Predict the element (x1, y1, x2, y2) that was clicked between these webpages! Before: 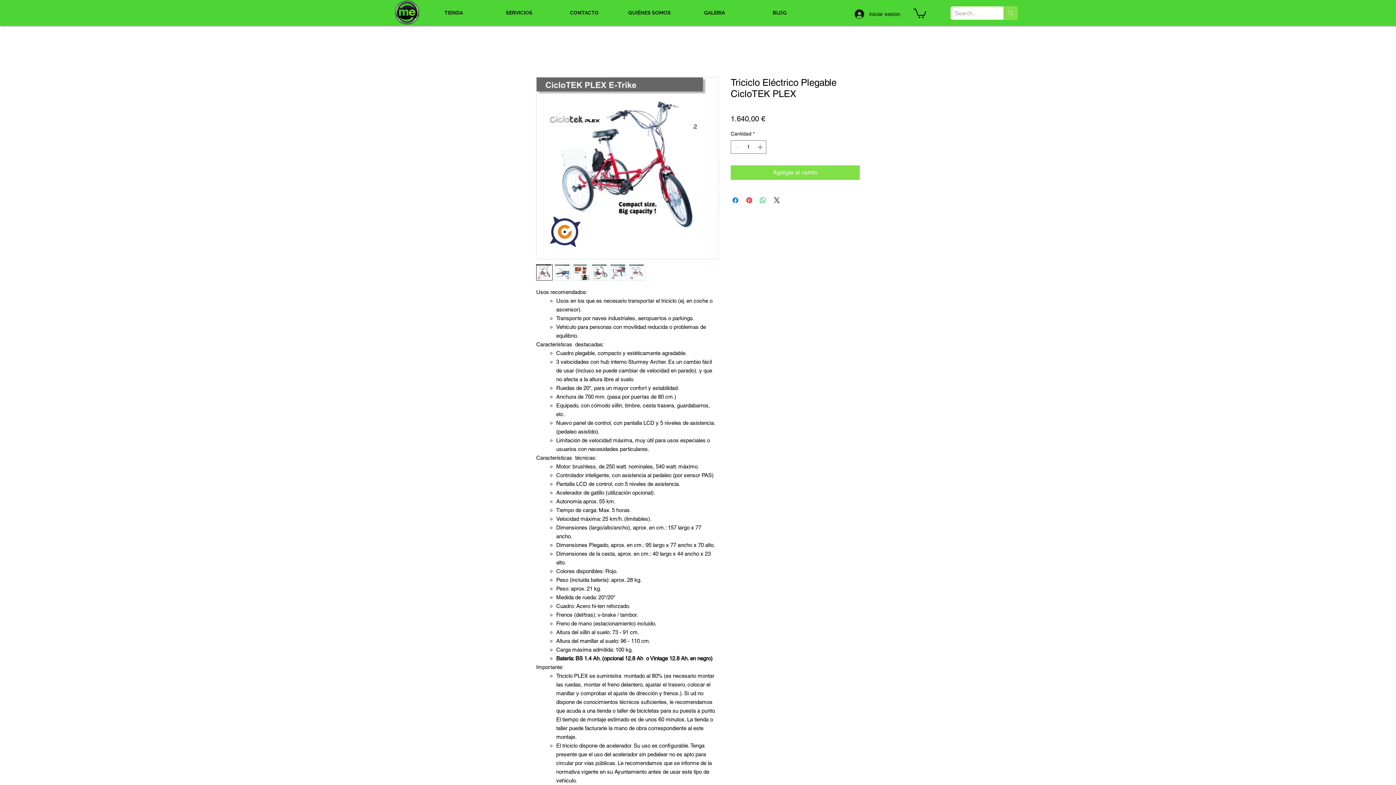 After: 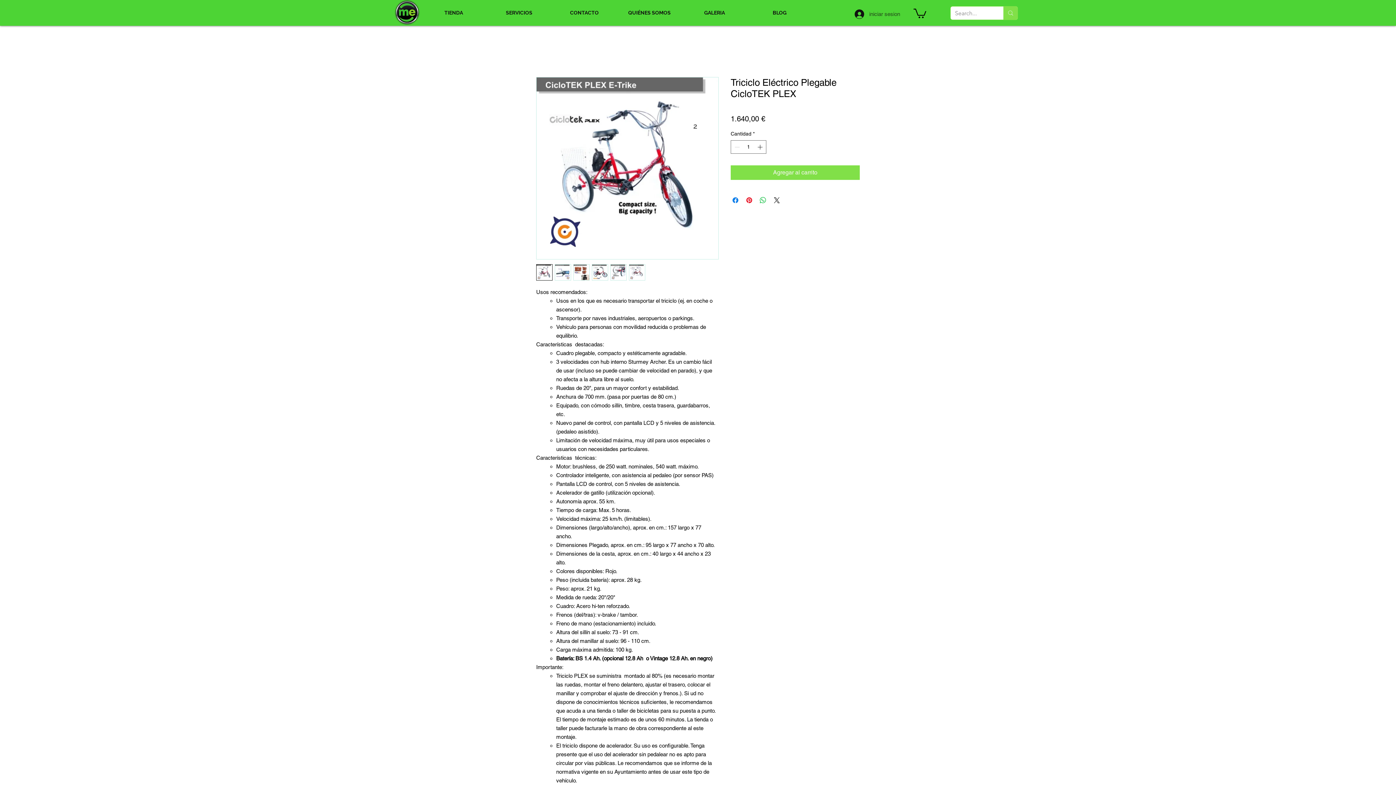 Action: label: iniciar sesion bbox: (849, 7, 905, 20)